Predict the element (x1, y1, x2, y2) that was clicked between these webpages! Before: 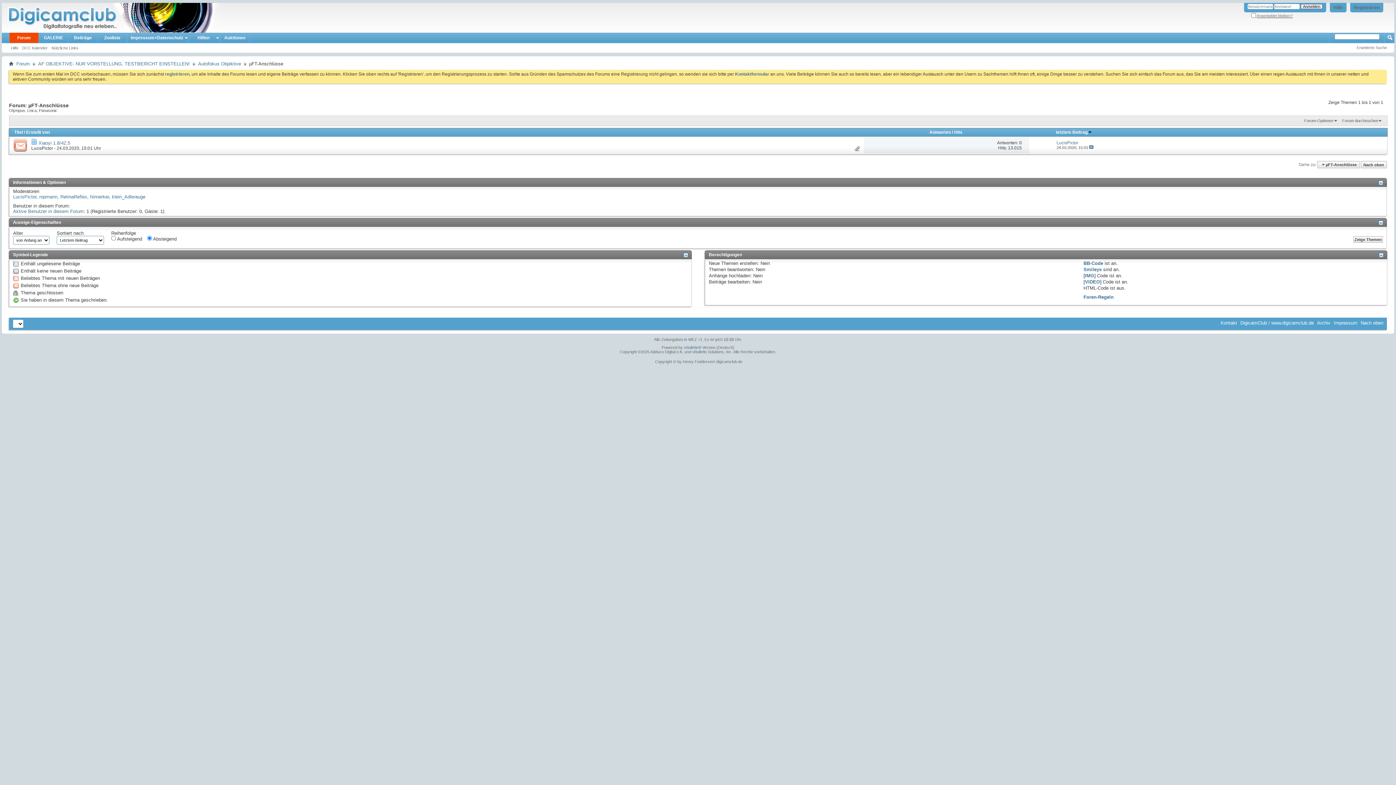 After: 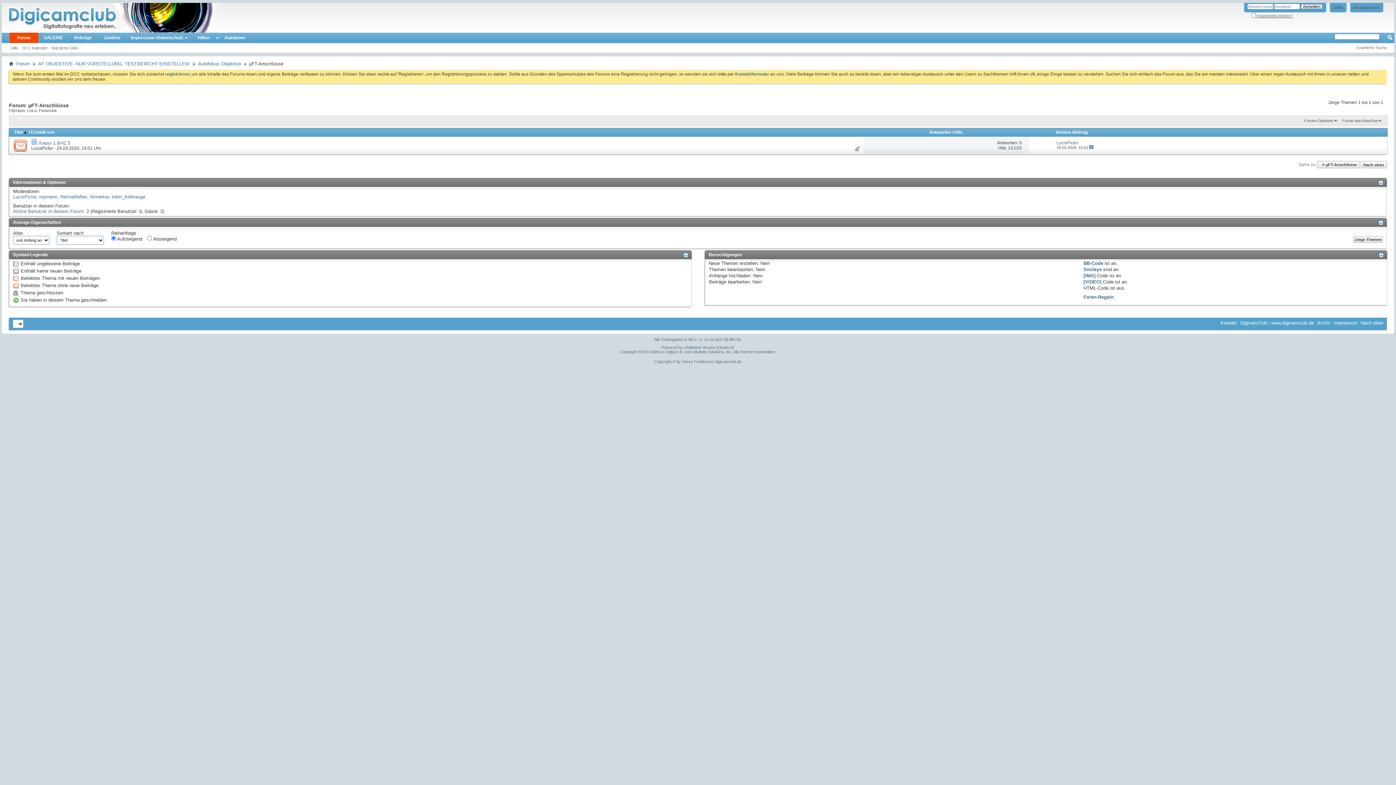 Action: label: Titel bbox: (14, 129, 22, 134)